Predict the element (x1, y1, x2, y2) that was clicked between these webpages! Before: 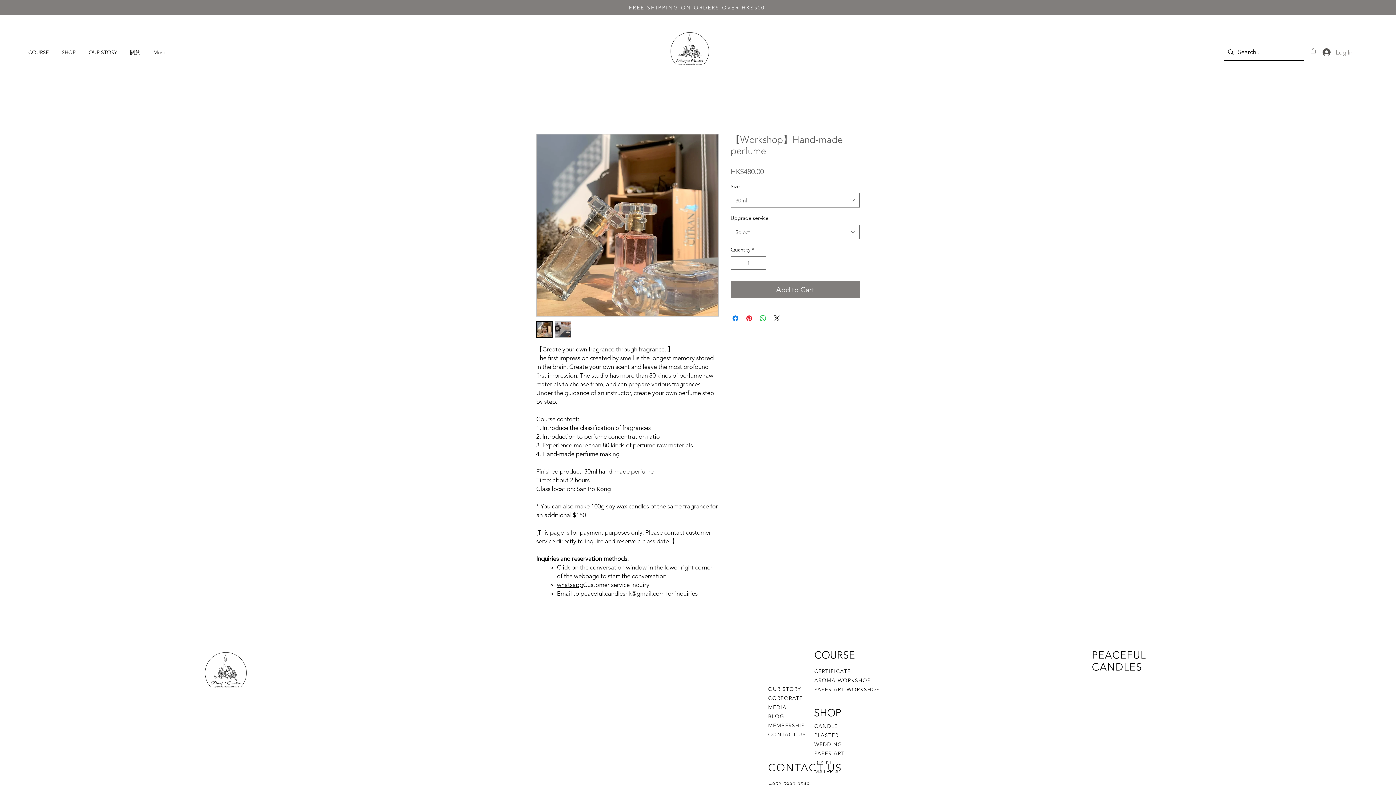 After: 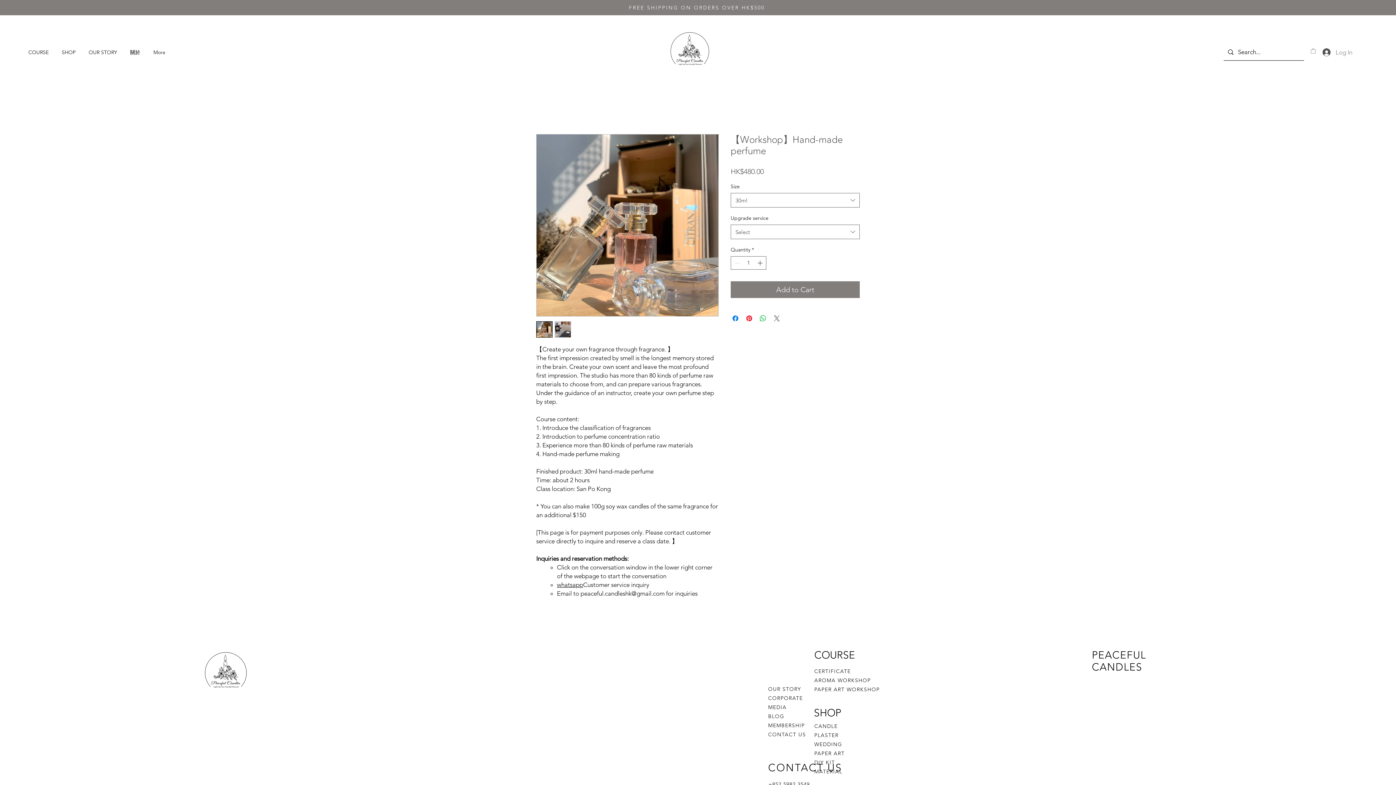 Action: bbox: (772, 314, 781, 322) label: Share on X